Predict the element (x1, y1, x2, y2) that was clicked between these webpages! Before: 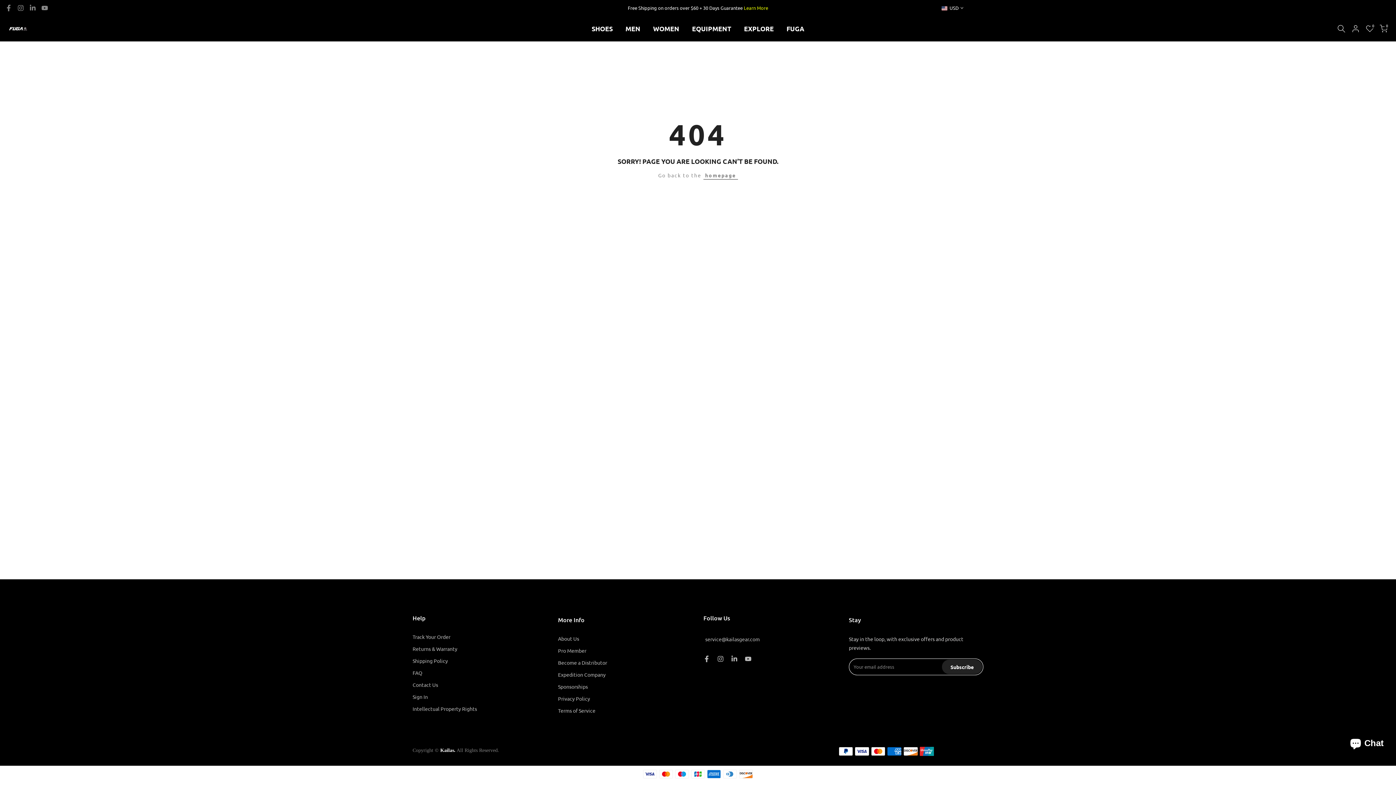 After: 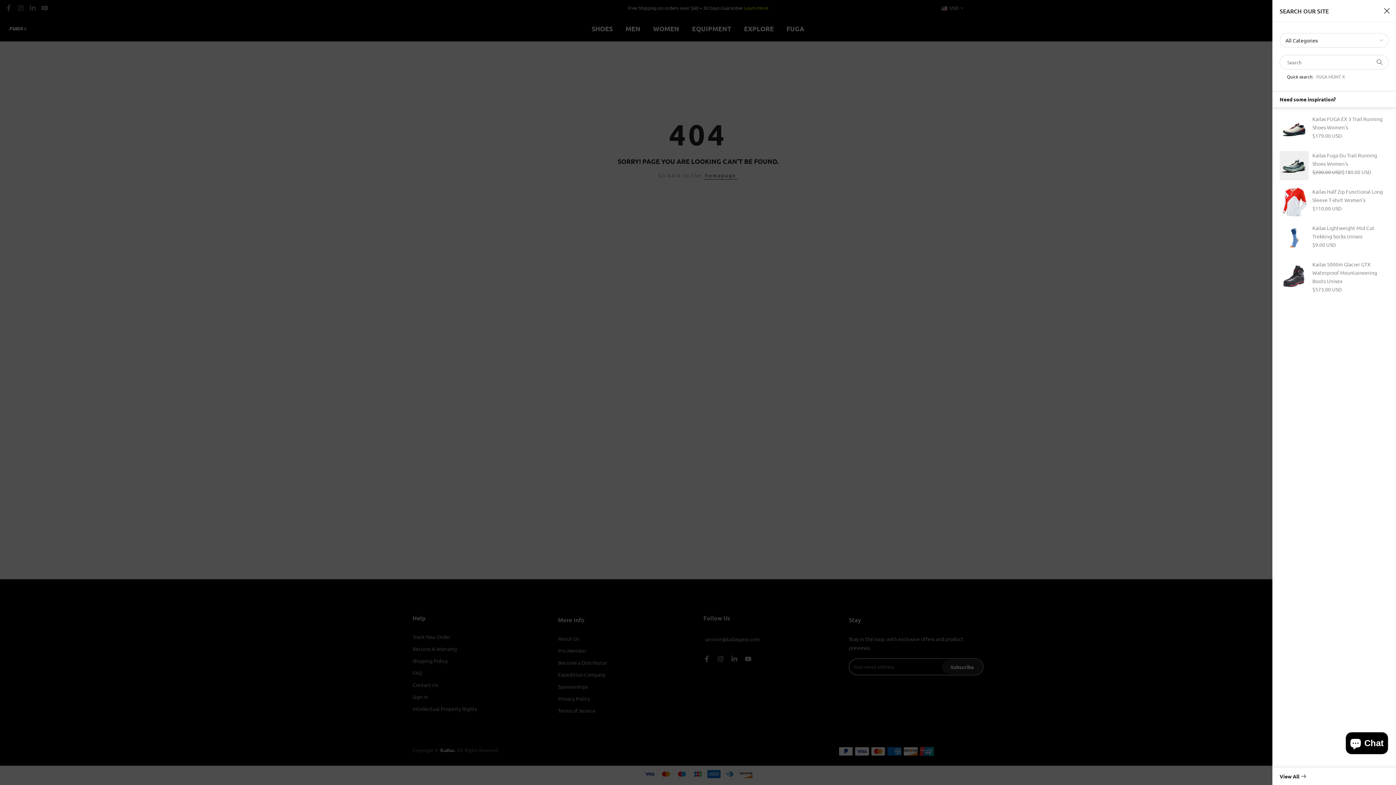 Action: bbox: (1337, 24, 1345, 32)